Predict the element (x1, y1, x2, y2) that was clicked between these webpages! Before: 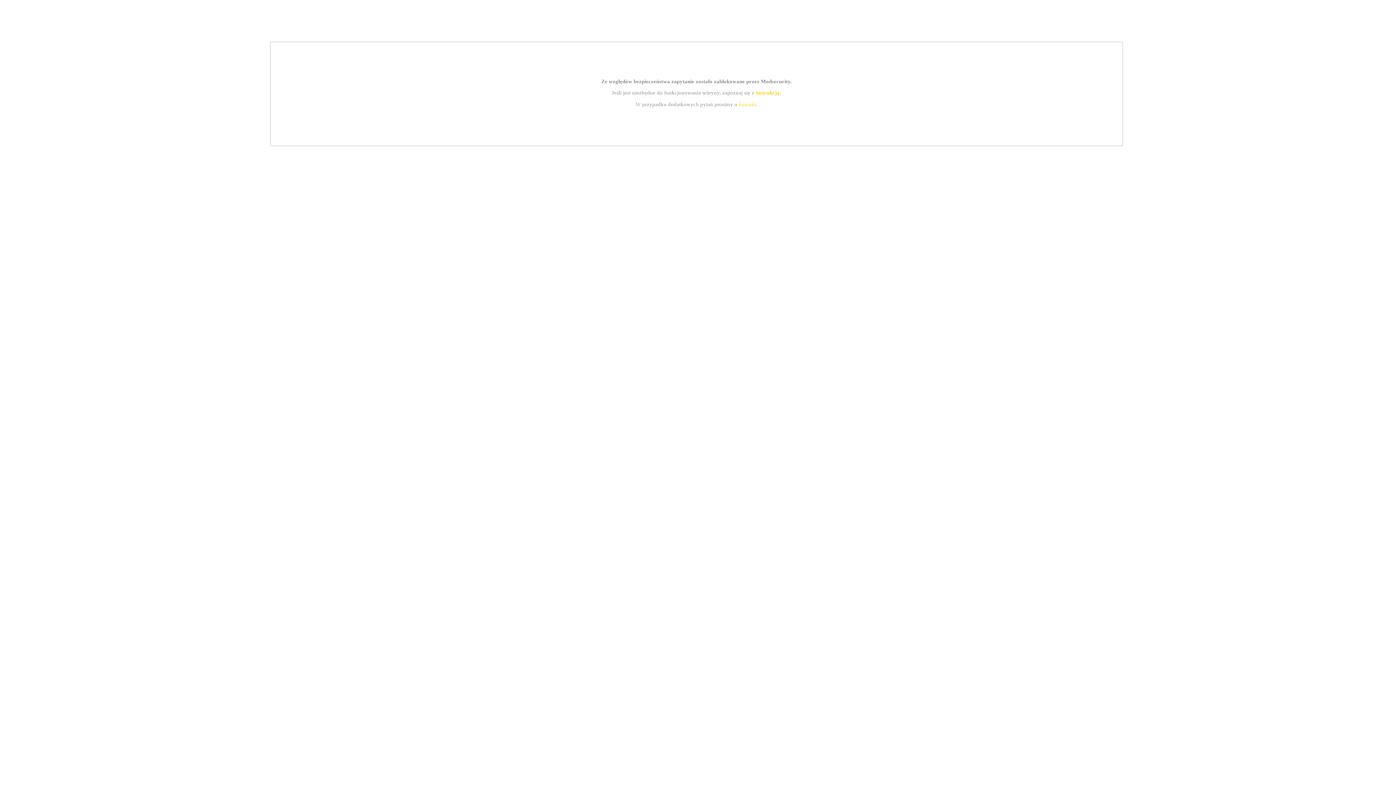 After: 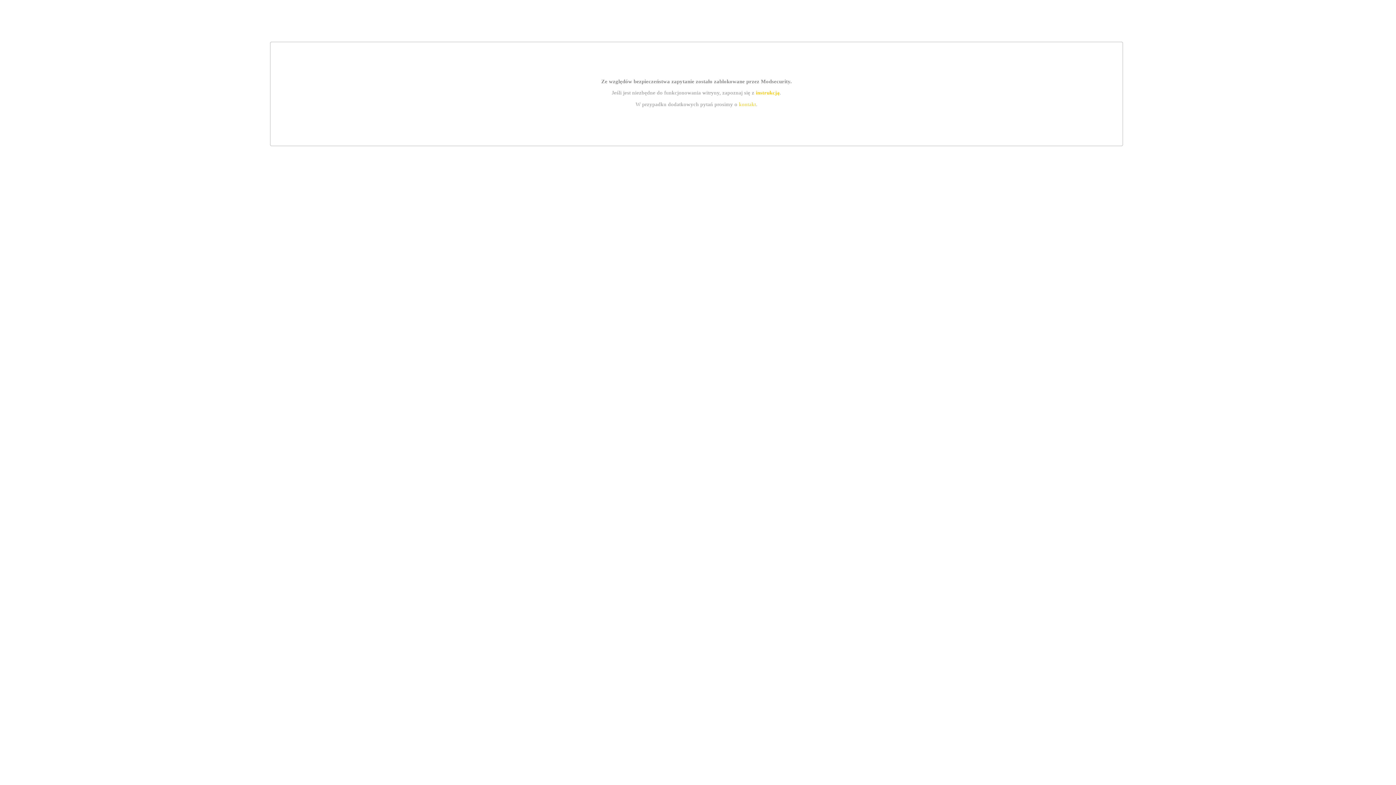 Action: label: kontakt bbox: (739, 101, 756, 107)